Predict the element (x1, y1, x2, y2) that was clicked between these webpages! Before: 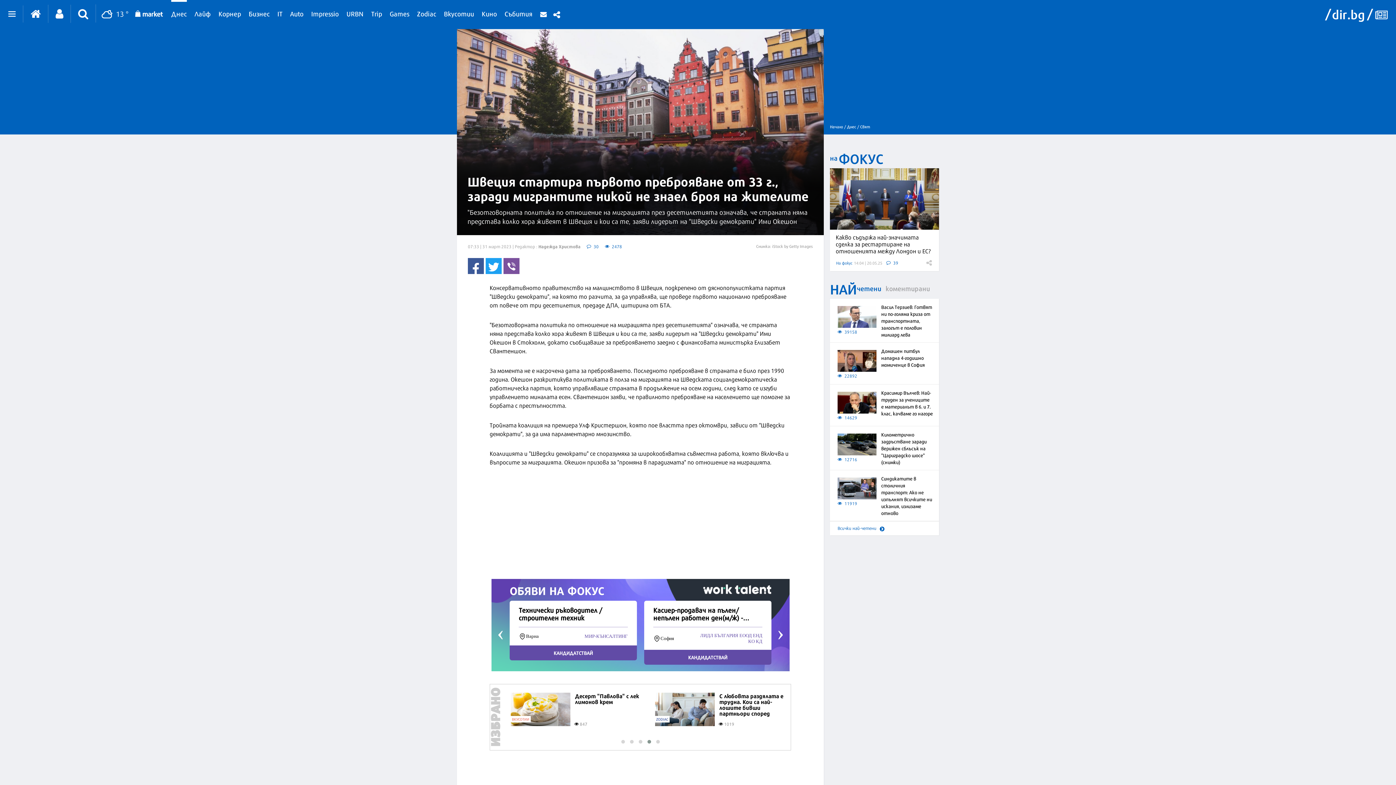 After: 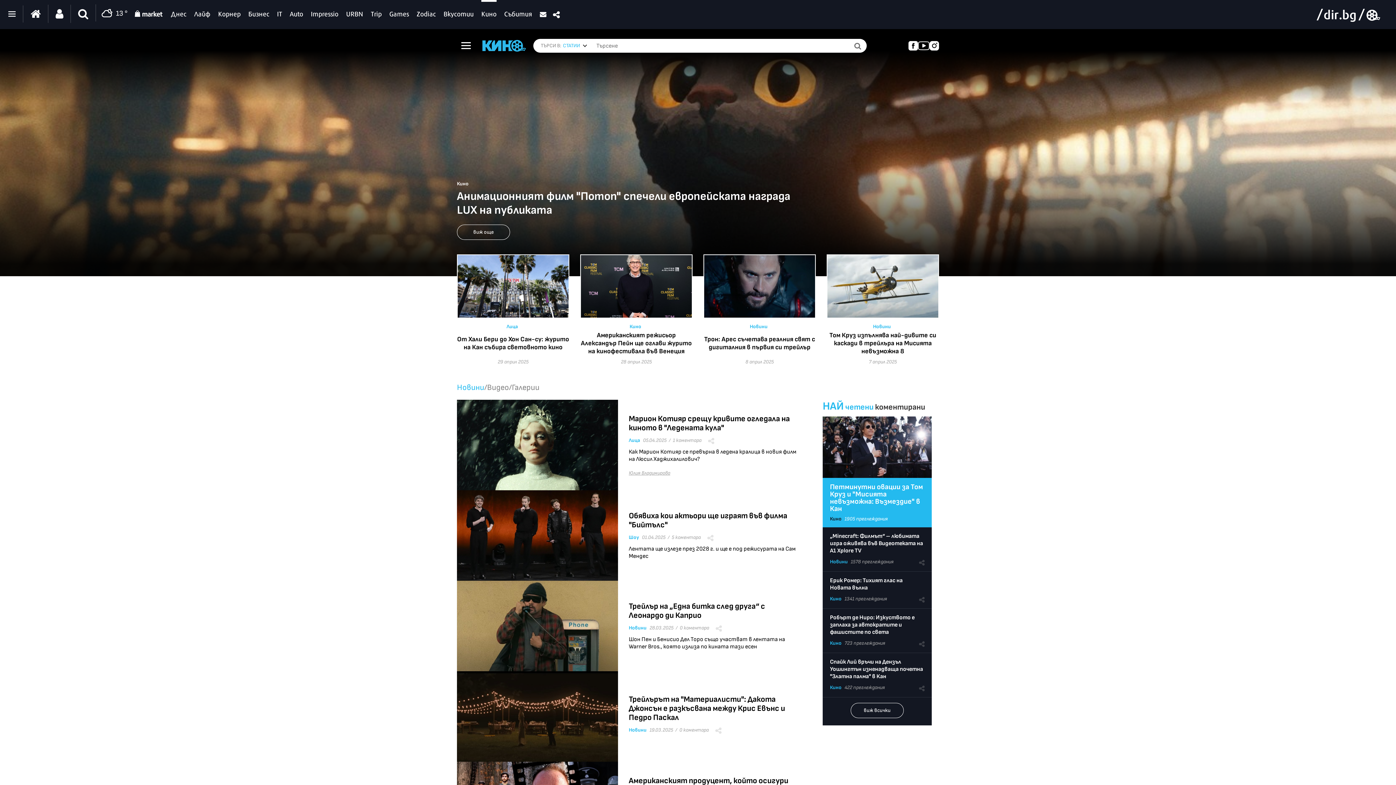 Action: bbox: (481, 0, 497, 24) label: Кино